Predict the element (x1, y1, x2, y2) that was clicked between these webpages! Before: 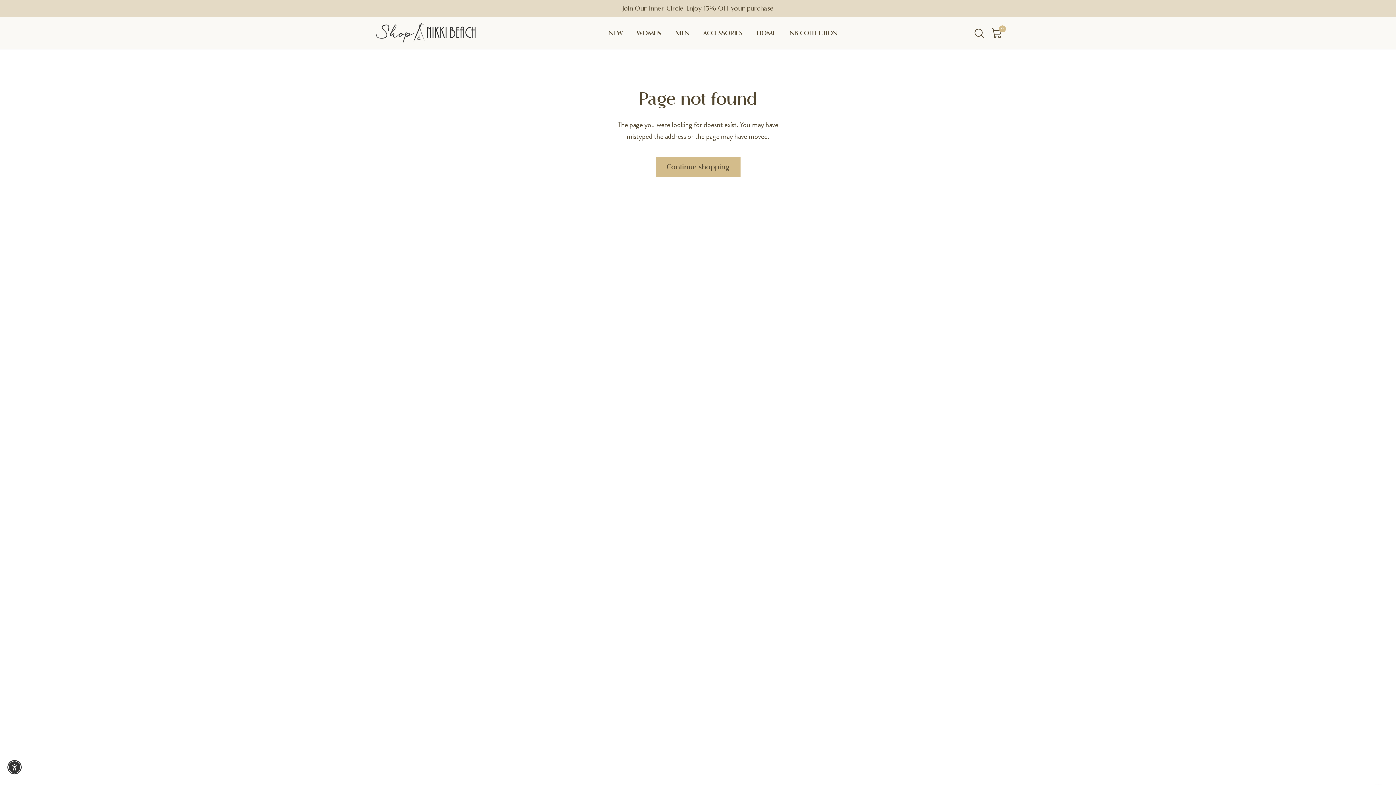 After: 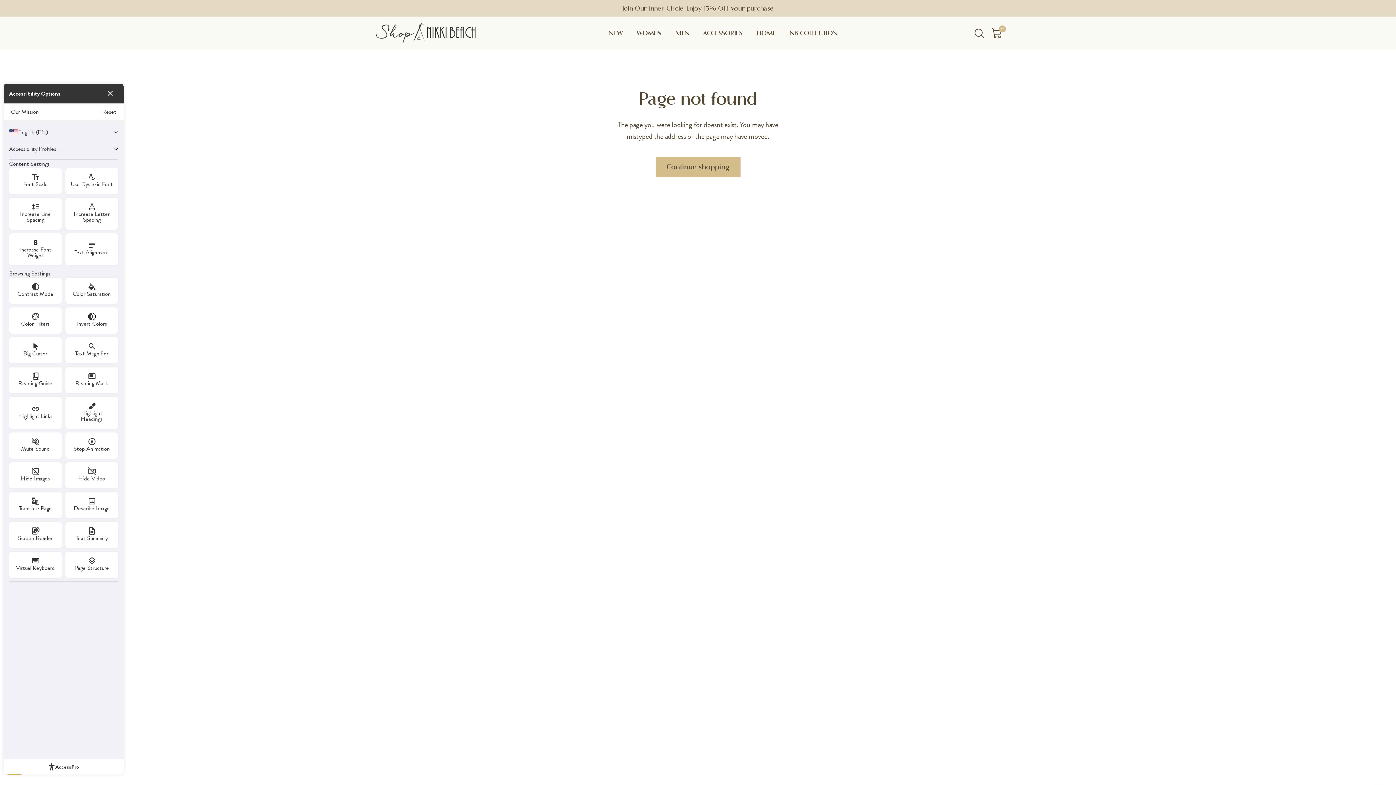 Action: bbox: (7, 760, 21, 774)